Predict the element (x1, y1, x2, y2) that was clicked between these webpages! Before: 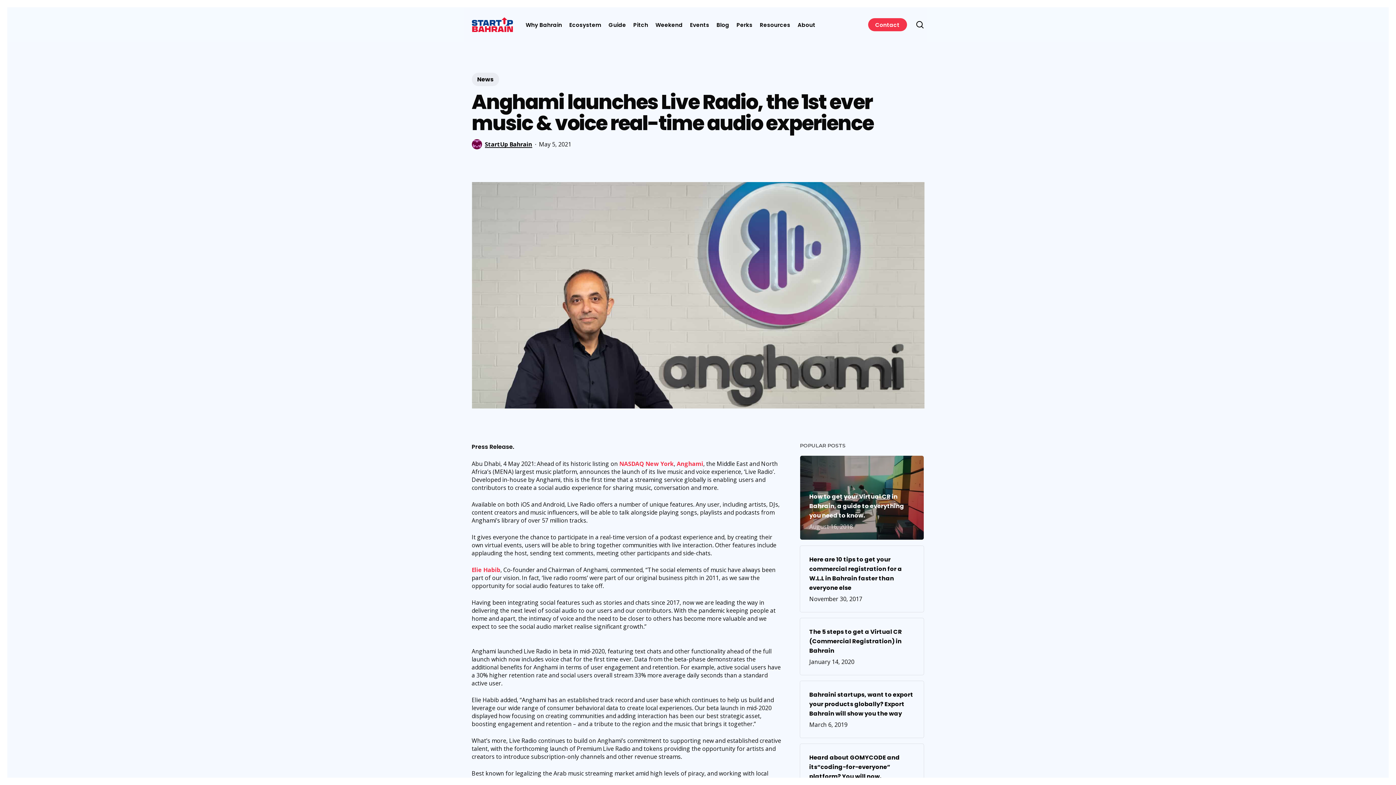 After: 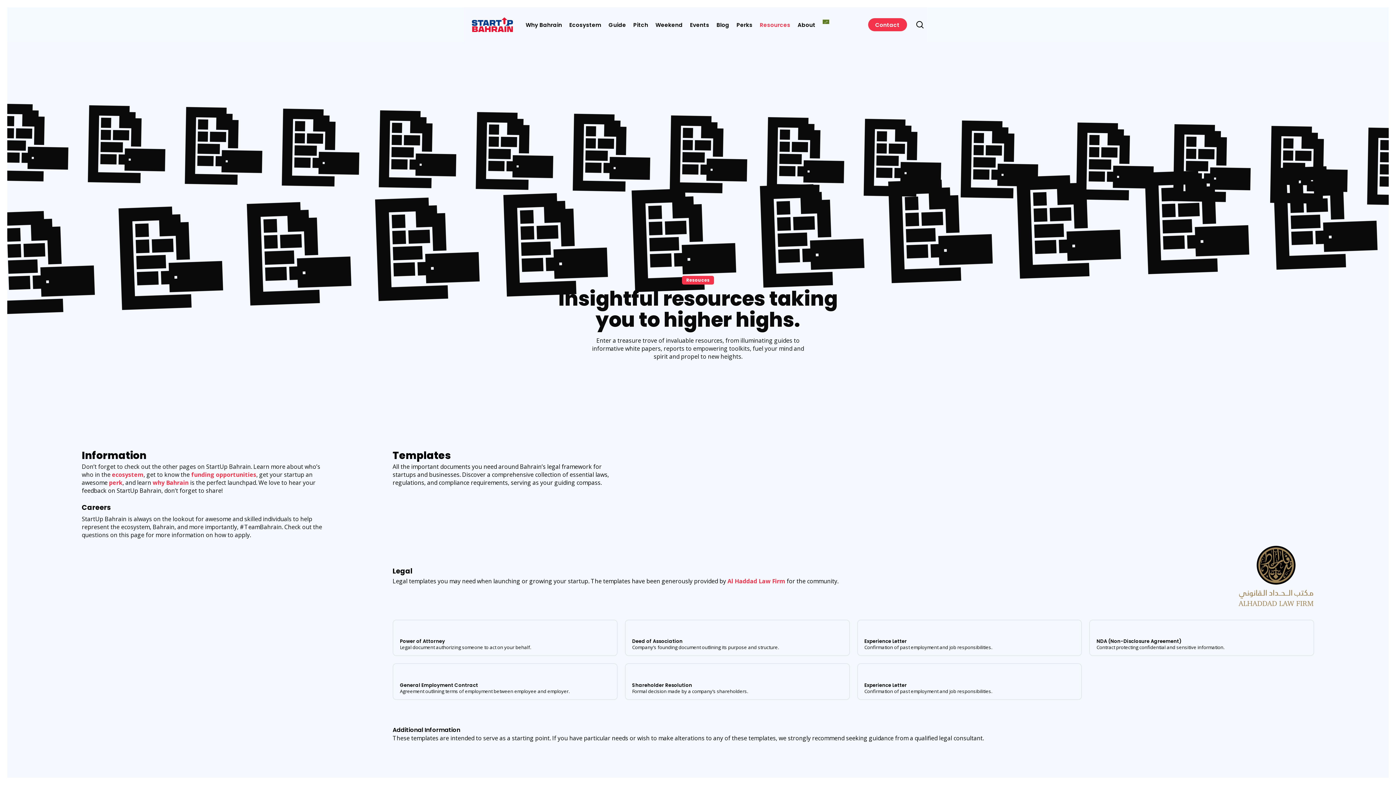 Action: label: Resources bbox: (756, 22, 794, 27)